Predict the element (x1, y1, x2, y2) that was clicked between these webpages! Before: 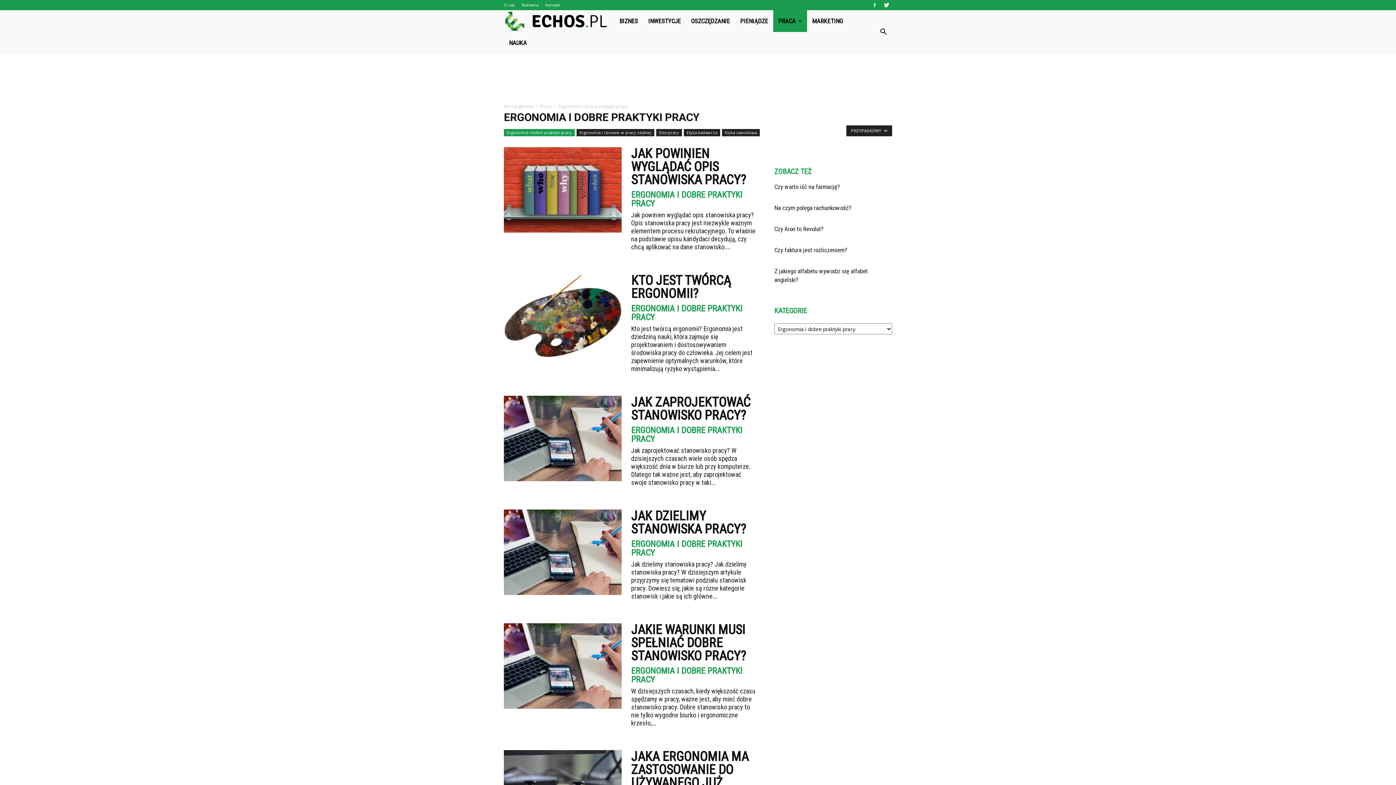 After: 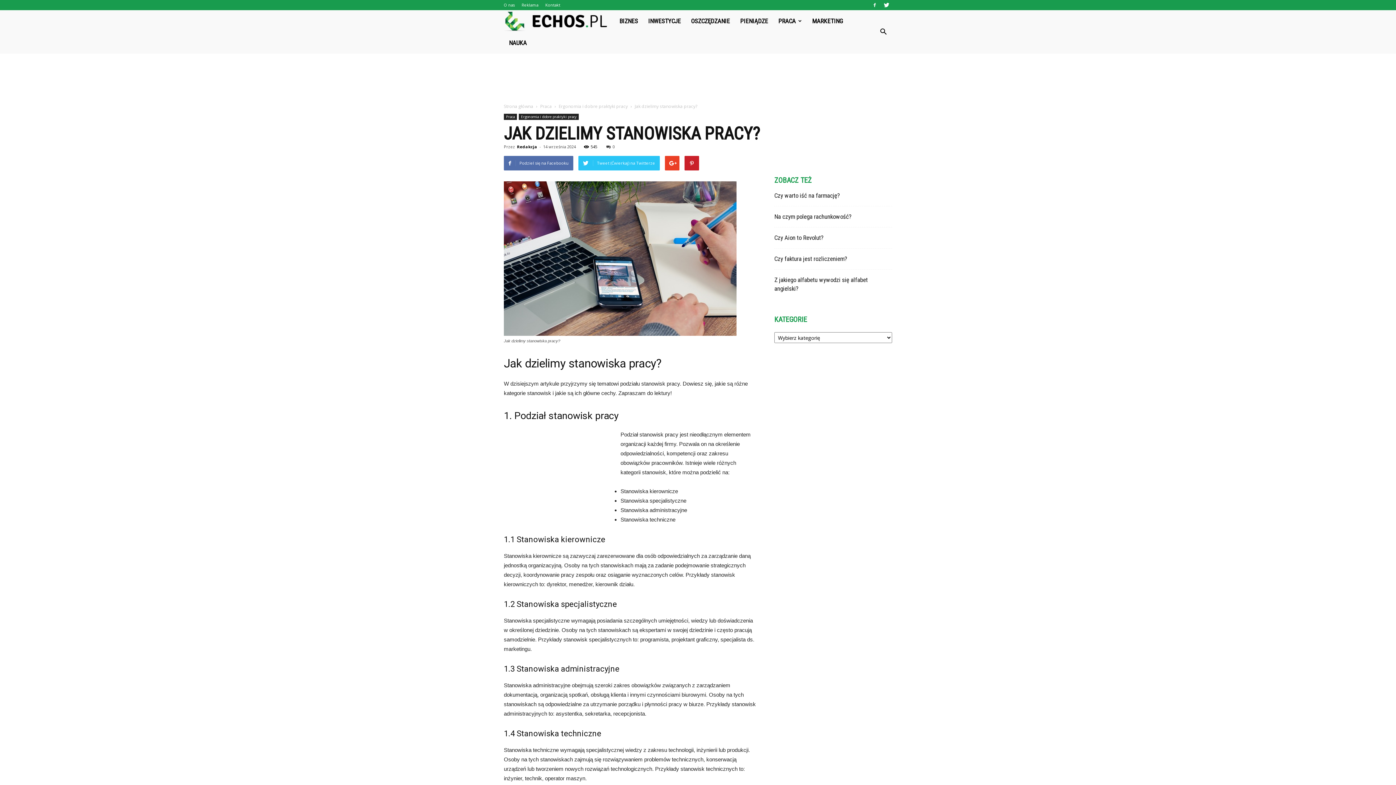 Action: label: JAK DZIELIMY STANOWISKA PRACY? bbox: (631, 508, 746, 537)